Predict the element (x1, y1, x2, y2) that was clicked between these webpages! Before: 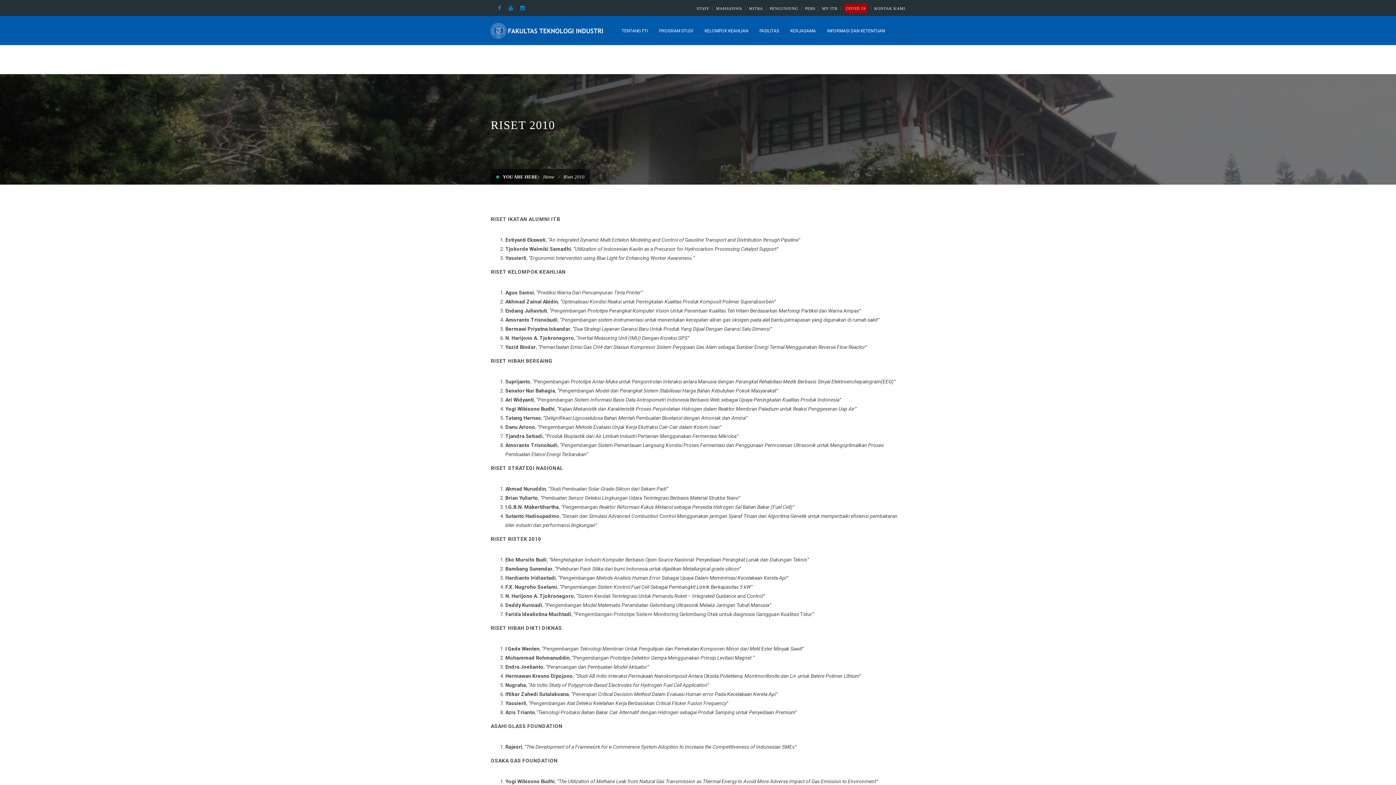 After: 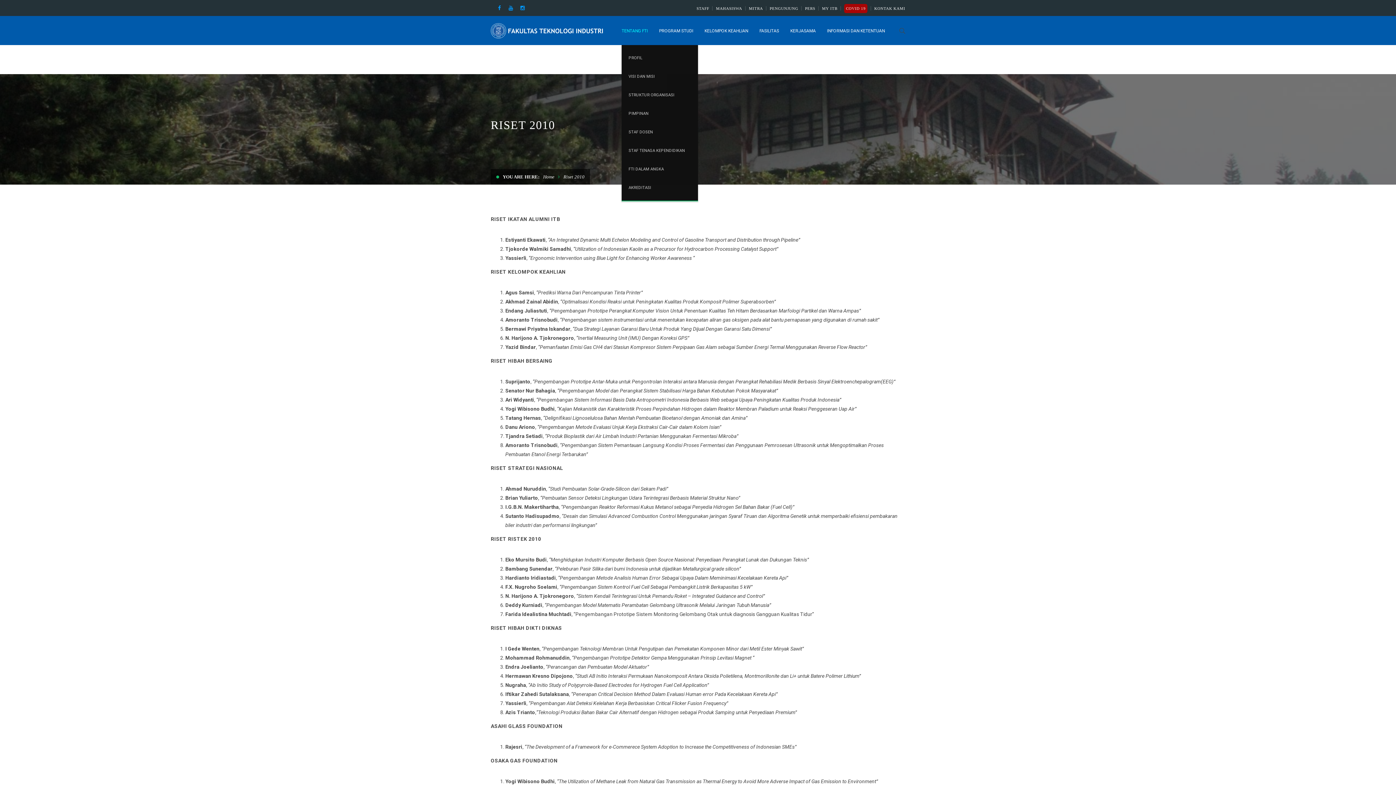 Action: label: TENTANG FTI bbox: (621, 28, 648, 33)